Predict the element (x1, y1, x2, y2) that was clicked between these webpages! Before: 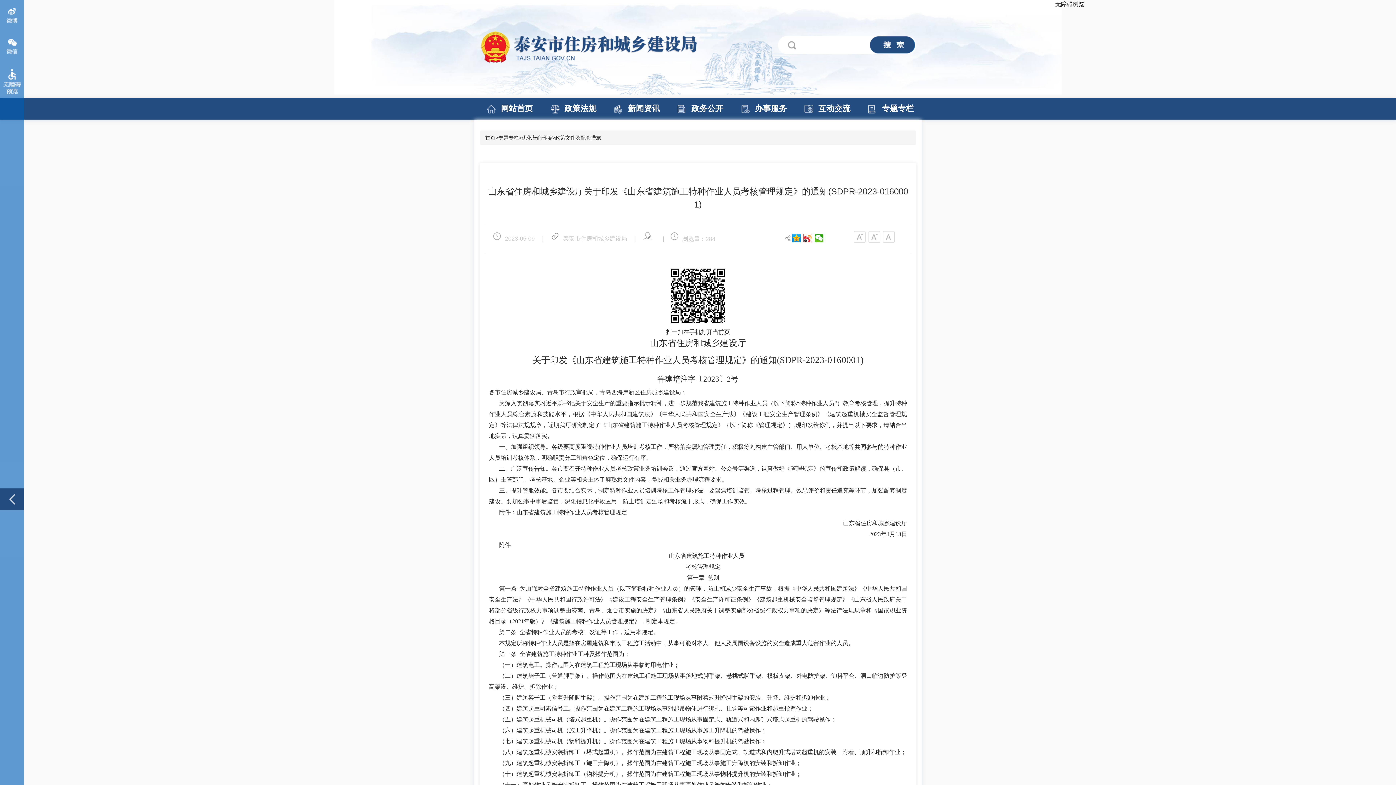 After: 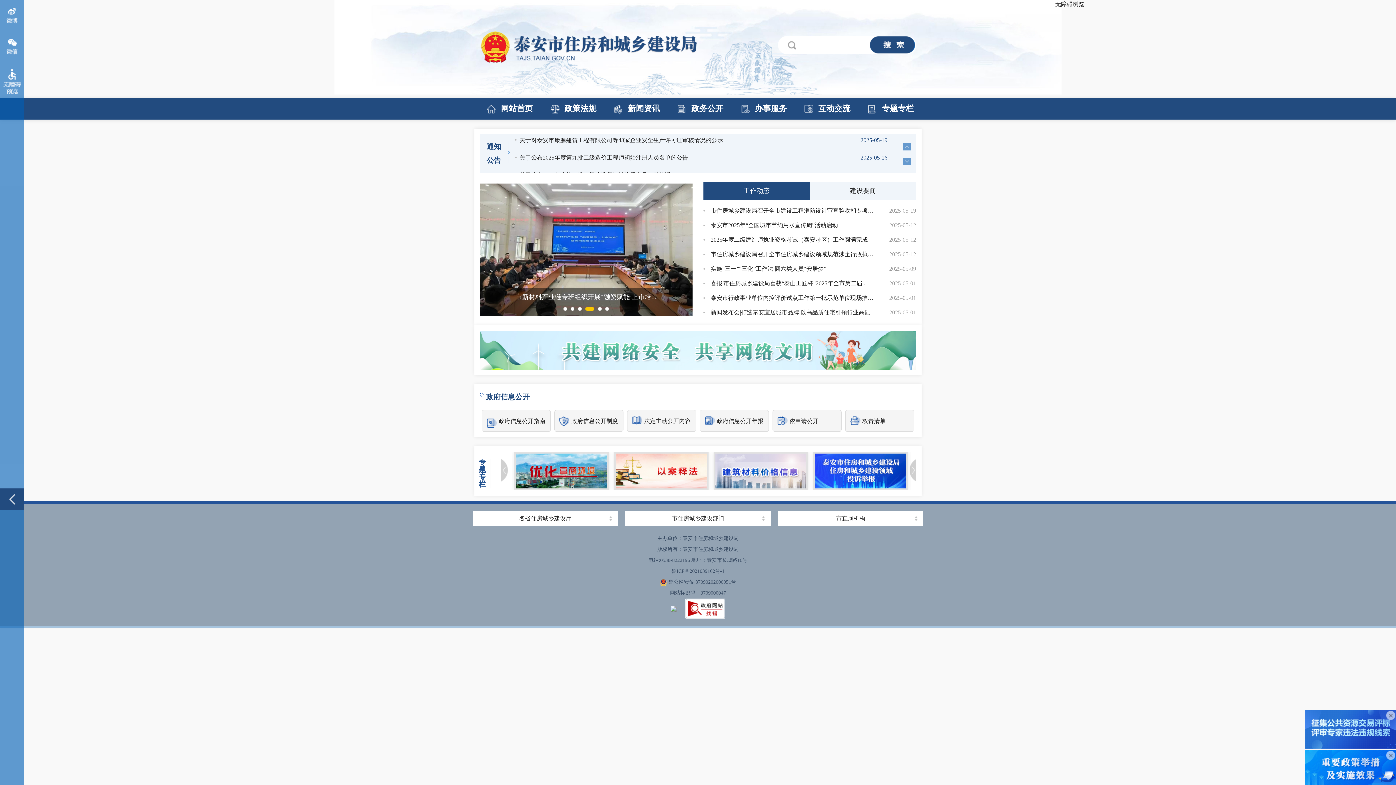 Action: bbox: (485, 134, 495, 140) label: 首页